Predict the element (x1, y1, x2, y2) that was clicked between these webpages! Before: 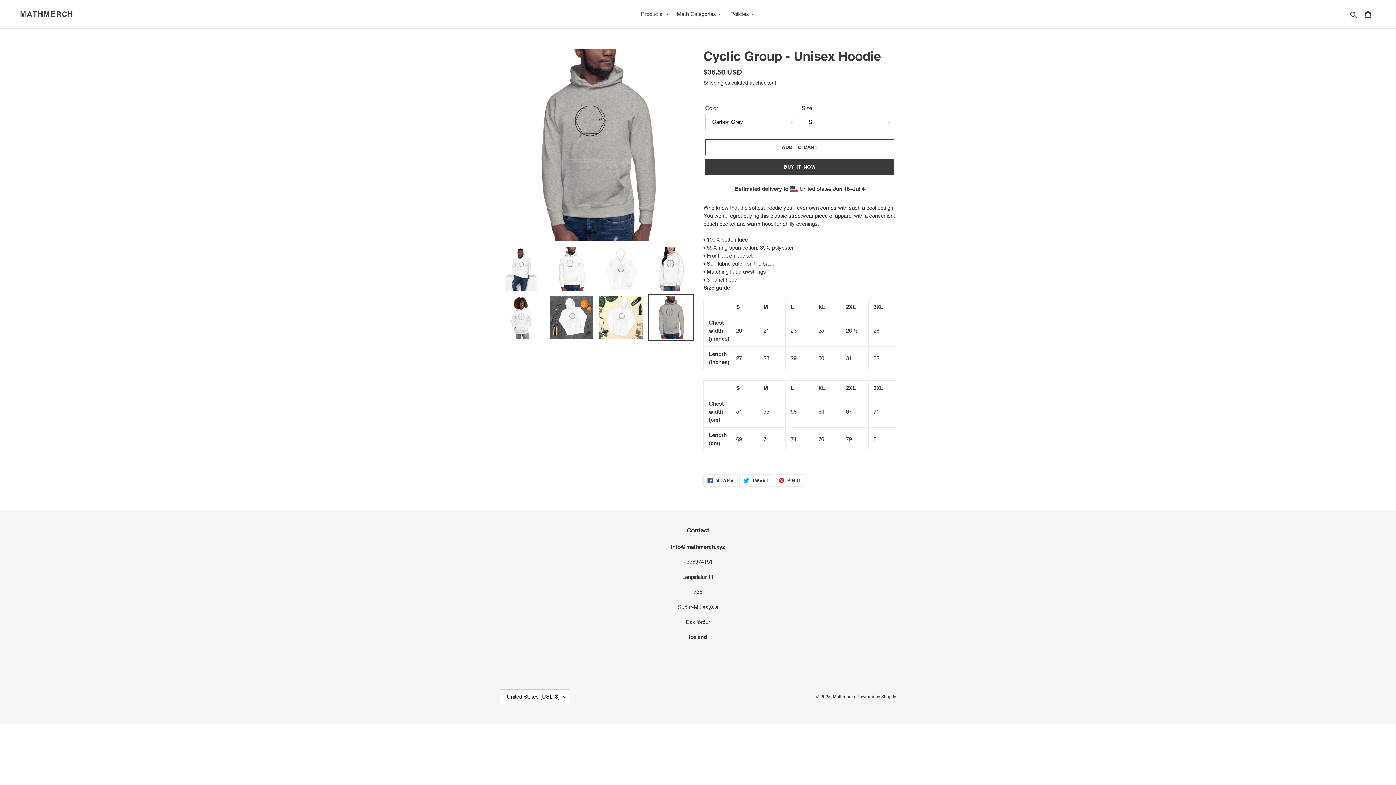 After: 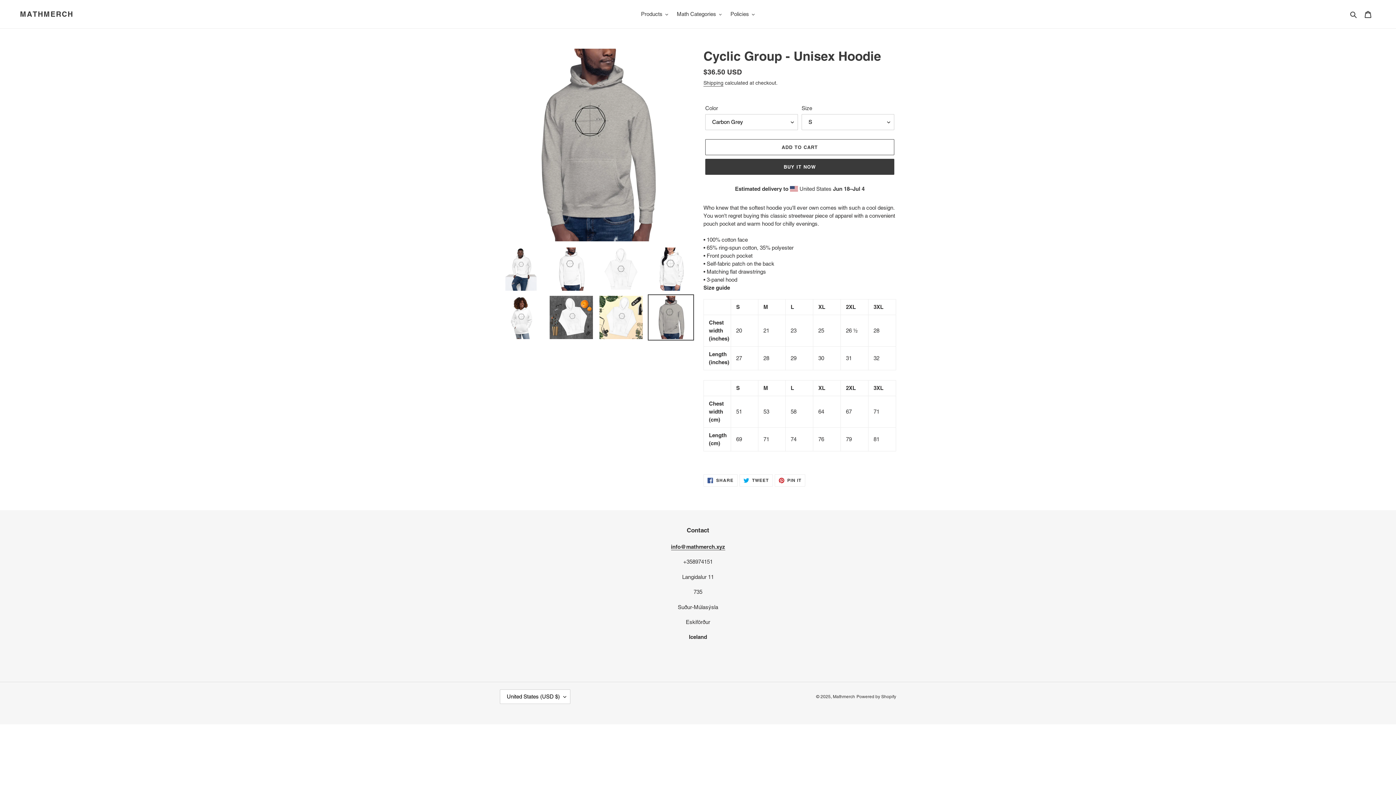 Action: bbox: (648, 294, 694, 340)